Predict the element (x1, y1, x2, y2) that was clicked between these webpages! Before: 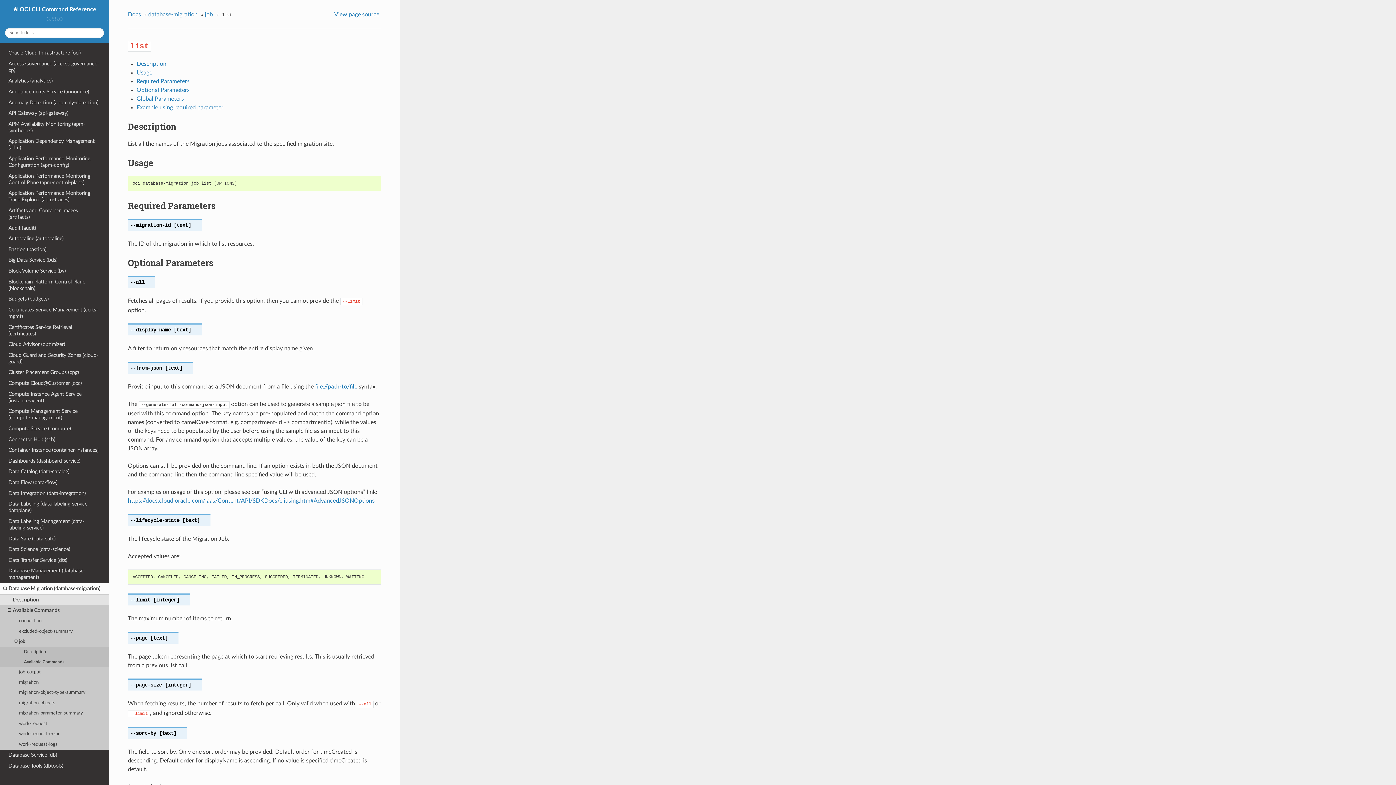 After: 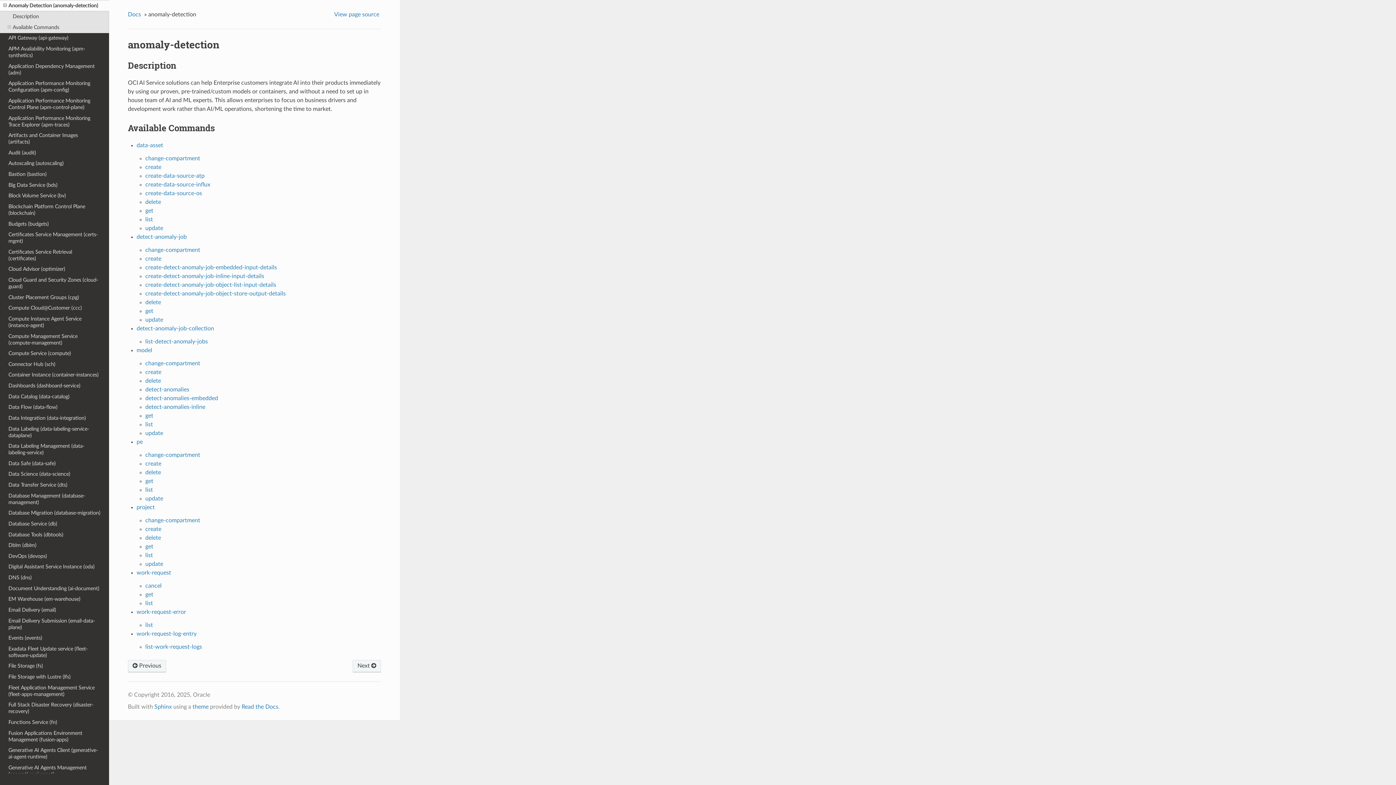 Action: bbox: (0, 97, 109, 108) label: Anomaly Detection (anomaly-detection)